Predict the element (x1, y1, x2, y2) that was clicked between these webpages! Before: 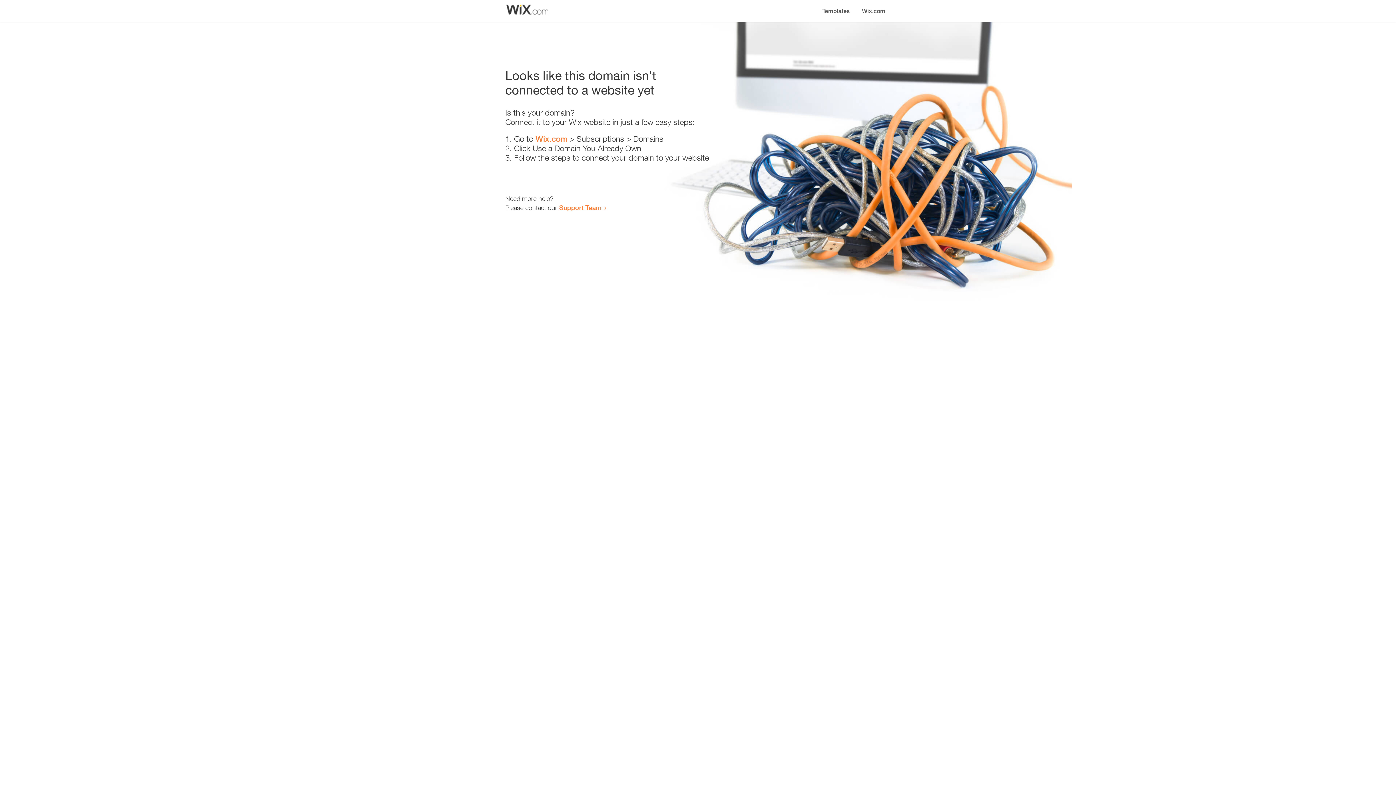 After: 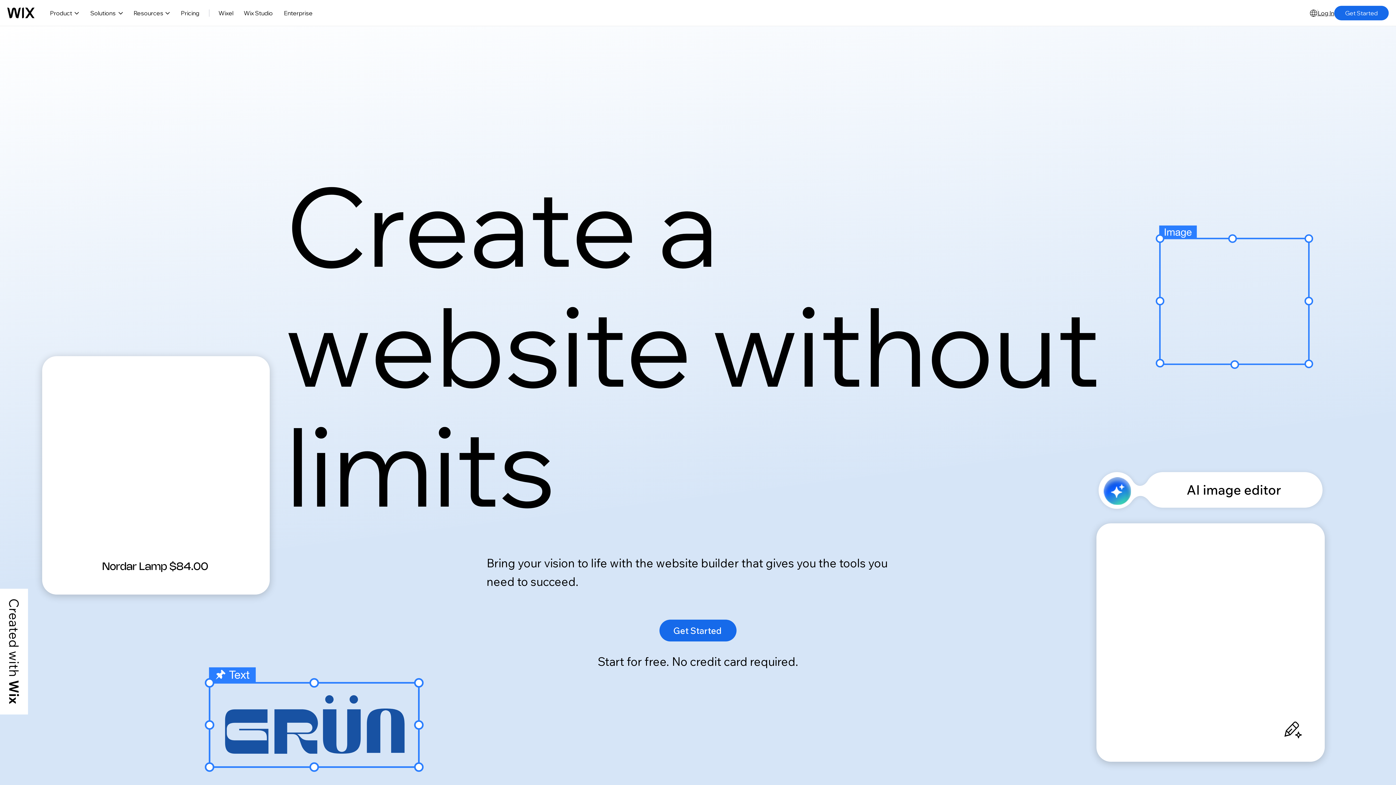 Action: bbox: (856, 0, 890, 14) label: Wix.com